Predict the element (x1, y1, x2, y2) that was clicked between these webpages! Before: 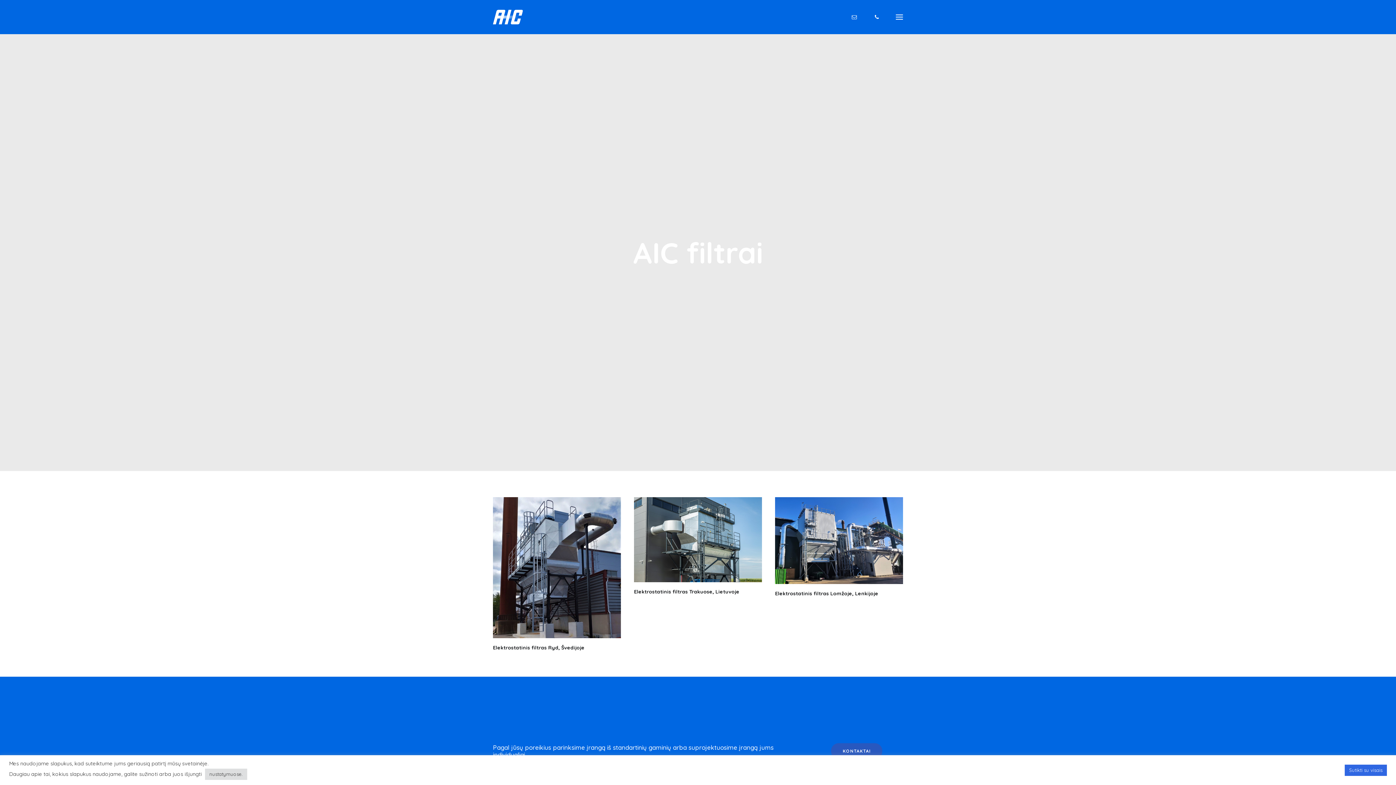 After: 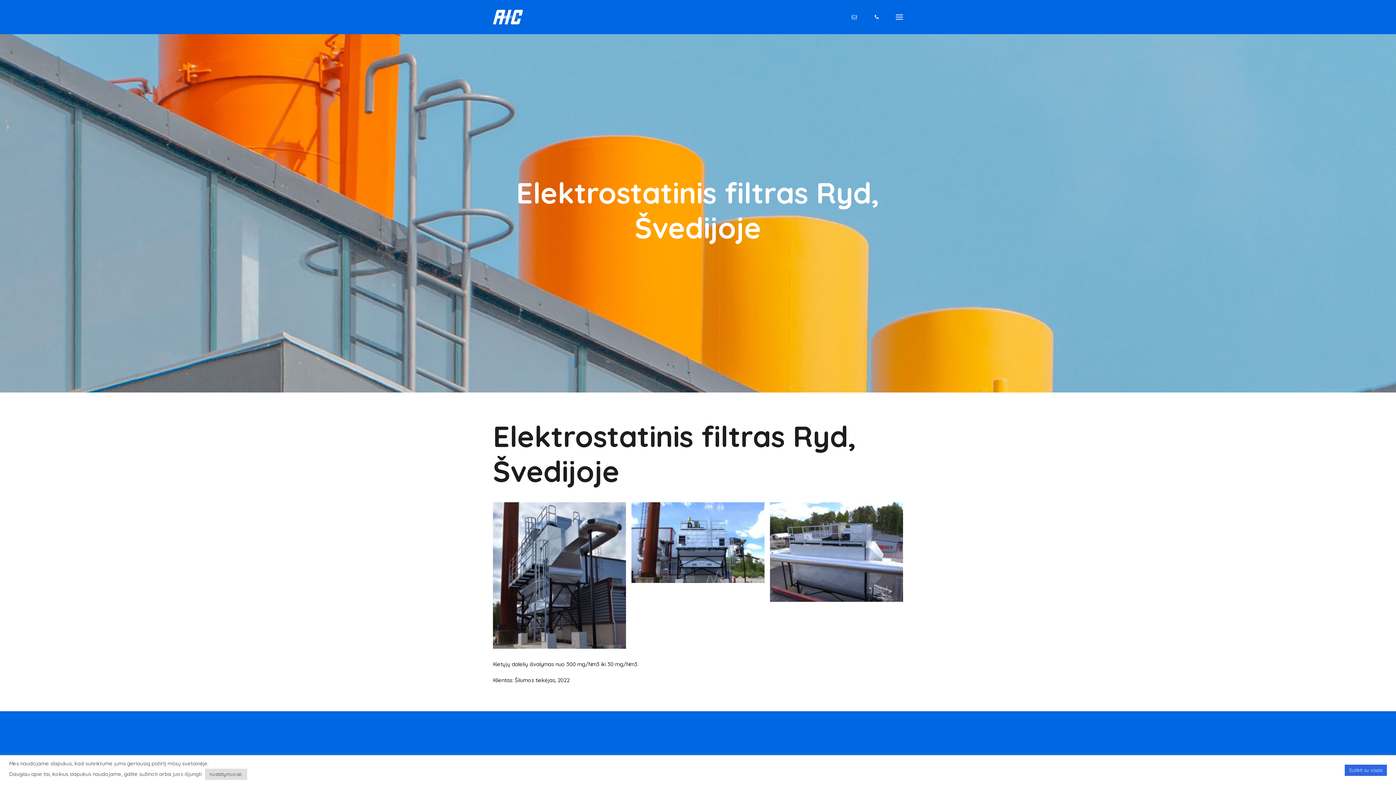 Action: bbox: (493, 497, 621, 638)